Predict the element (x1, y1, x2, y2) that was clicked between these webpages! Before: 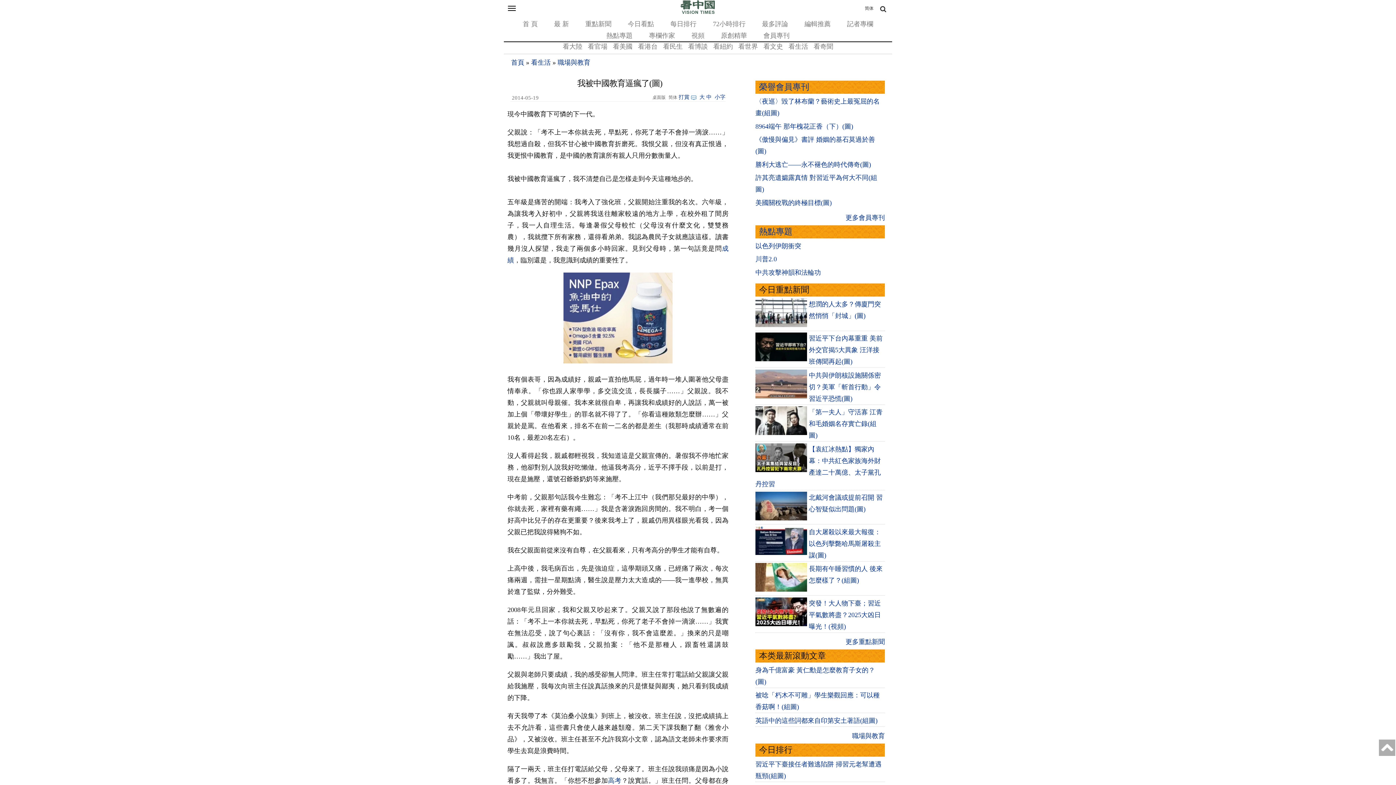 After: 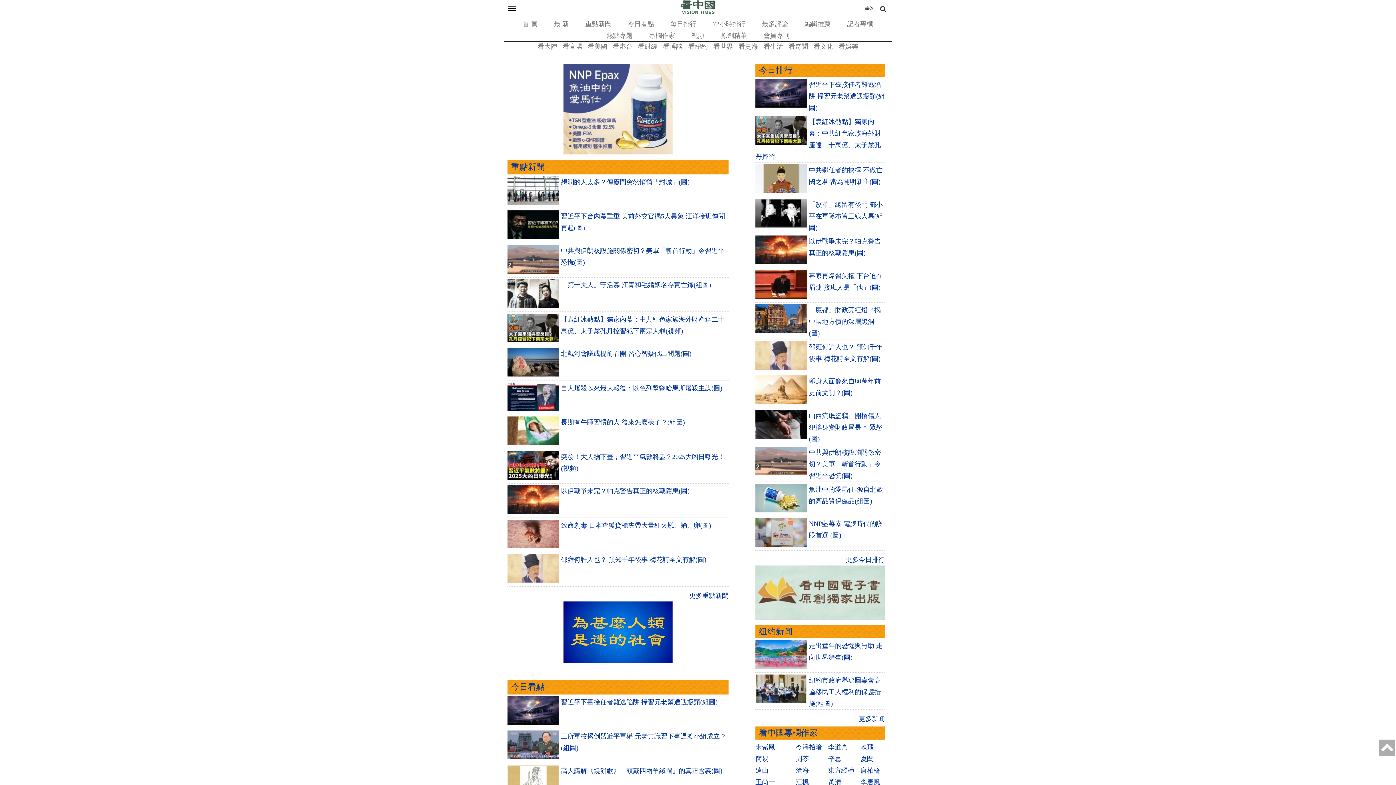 Action: bbox: (519, 20, 541, 27) label: 首 頁